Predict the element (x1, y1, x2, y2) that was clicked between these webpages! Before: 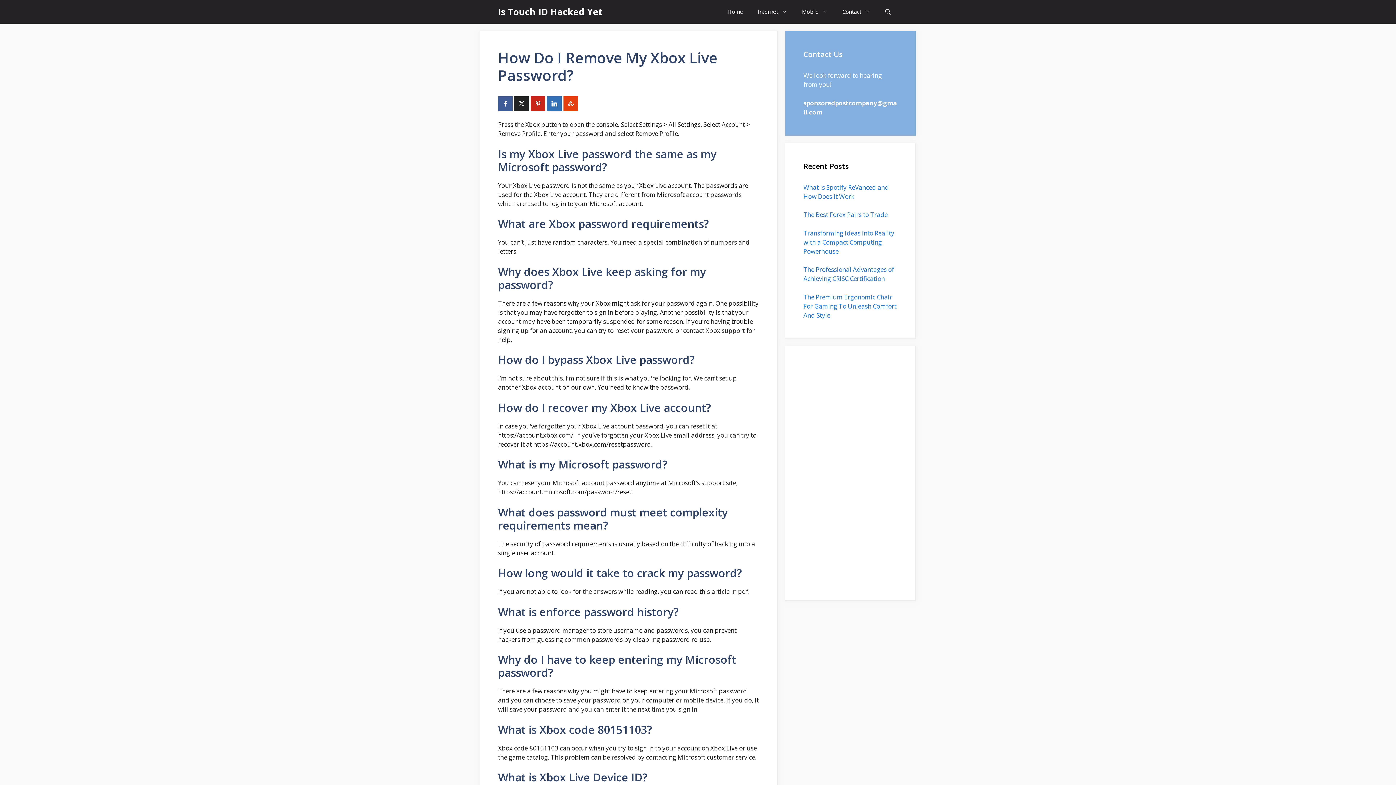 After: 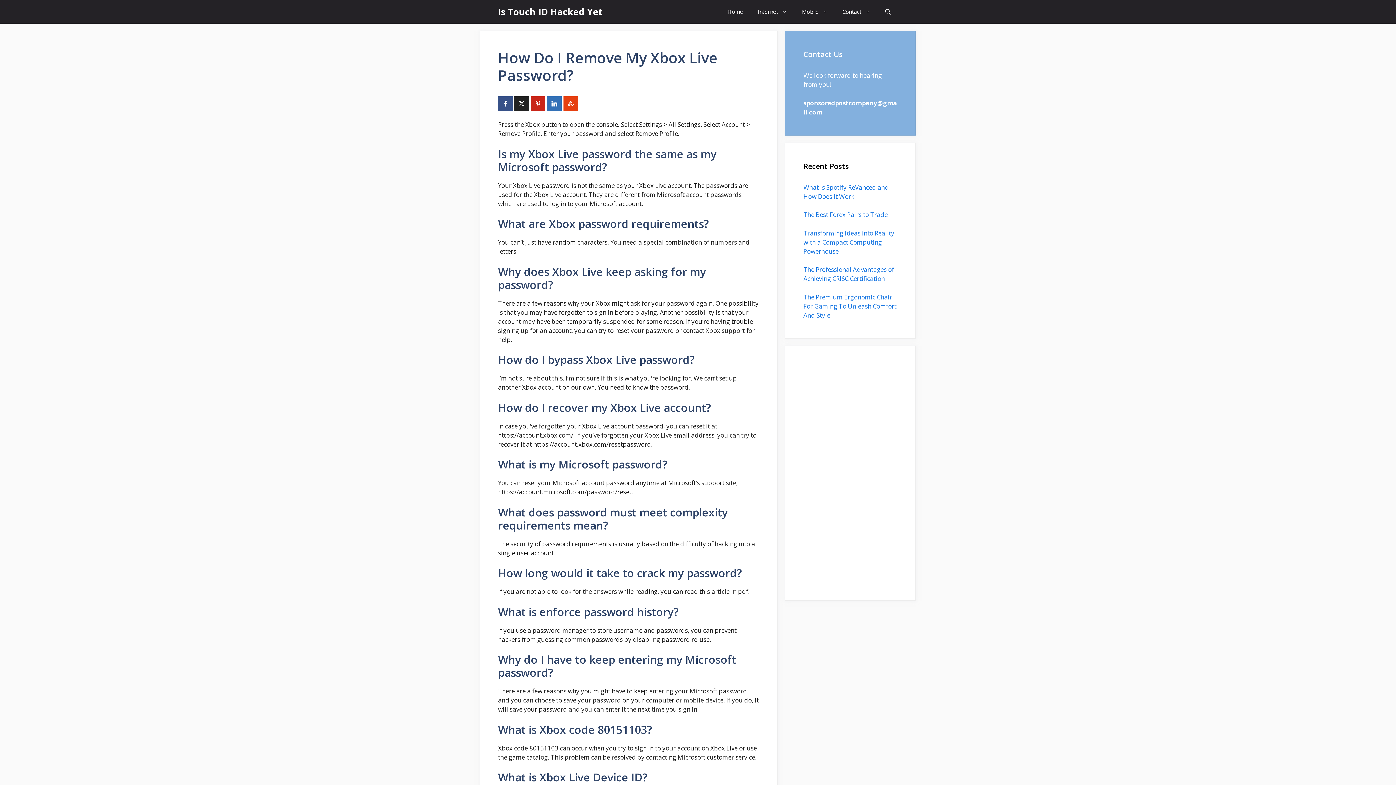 Action: bbox: (498, 96, 512, 110)